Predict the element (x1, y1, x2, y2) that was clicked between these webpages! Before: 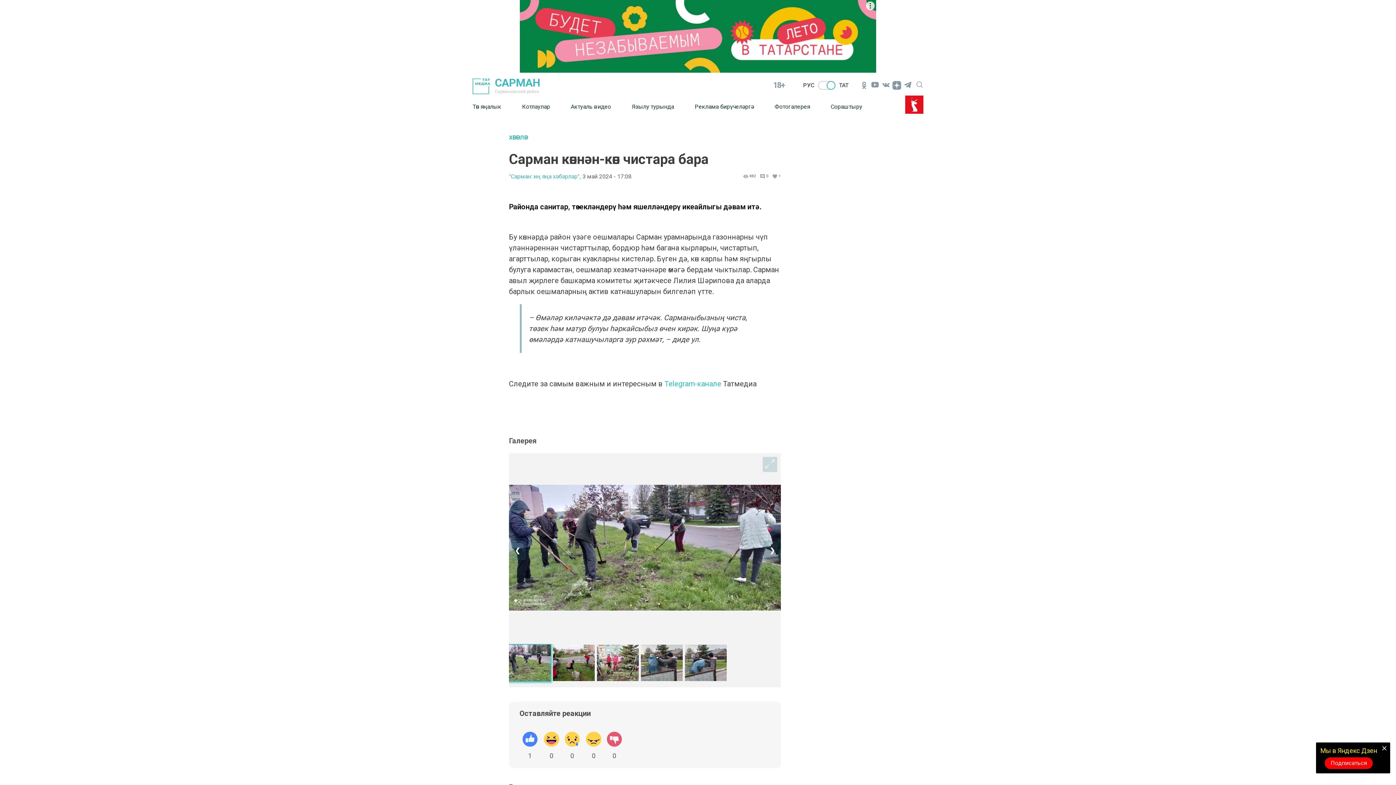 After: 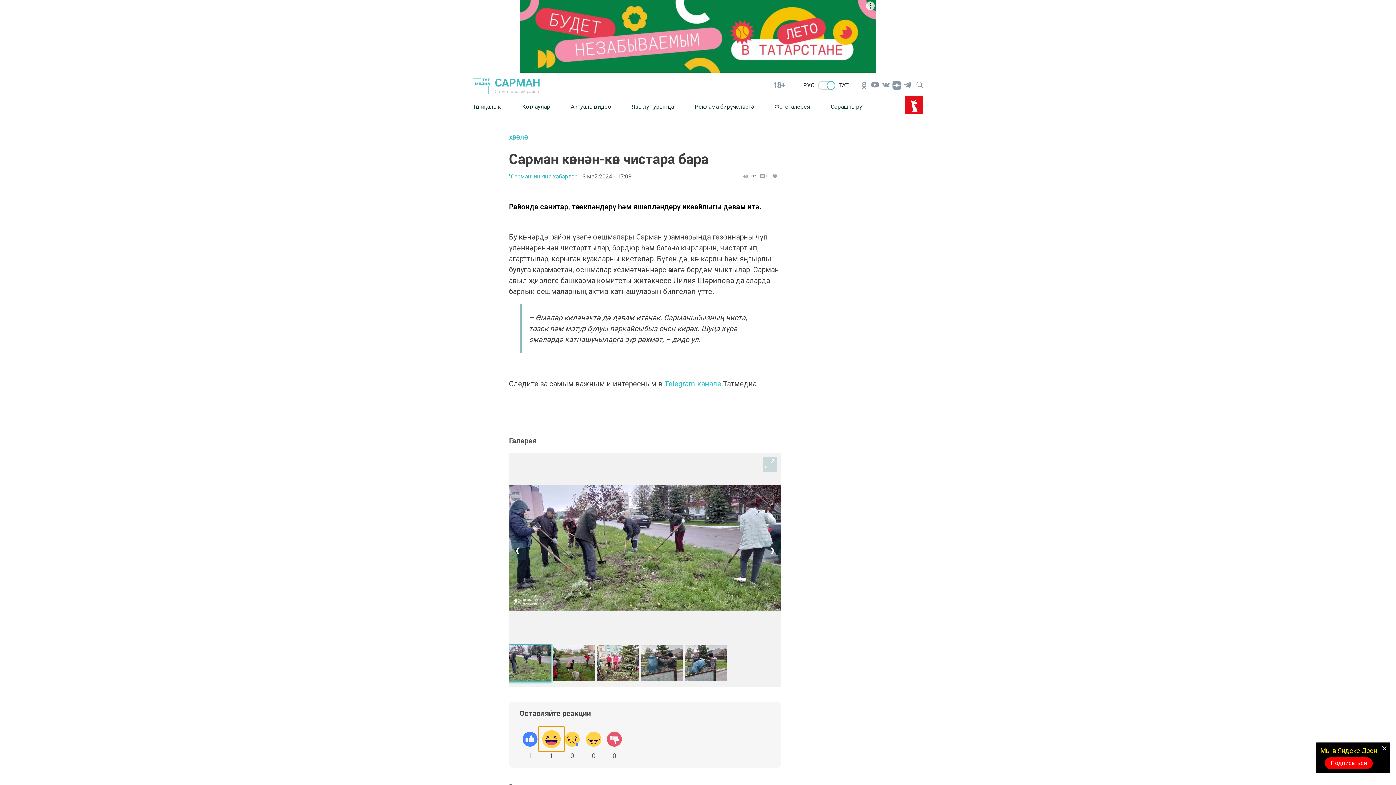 Action: bbox: (540, 728, 562, 751)